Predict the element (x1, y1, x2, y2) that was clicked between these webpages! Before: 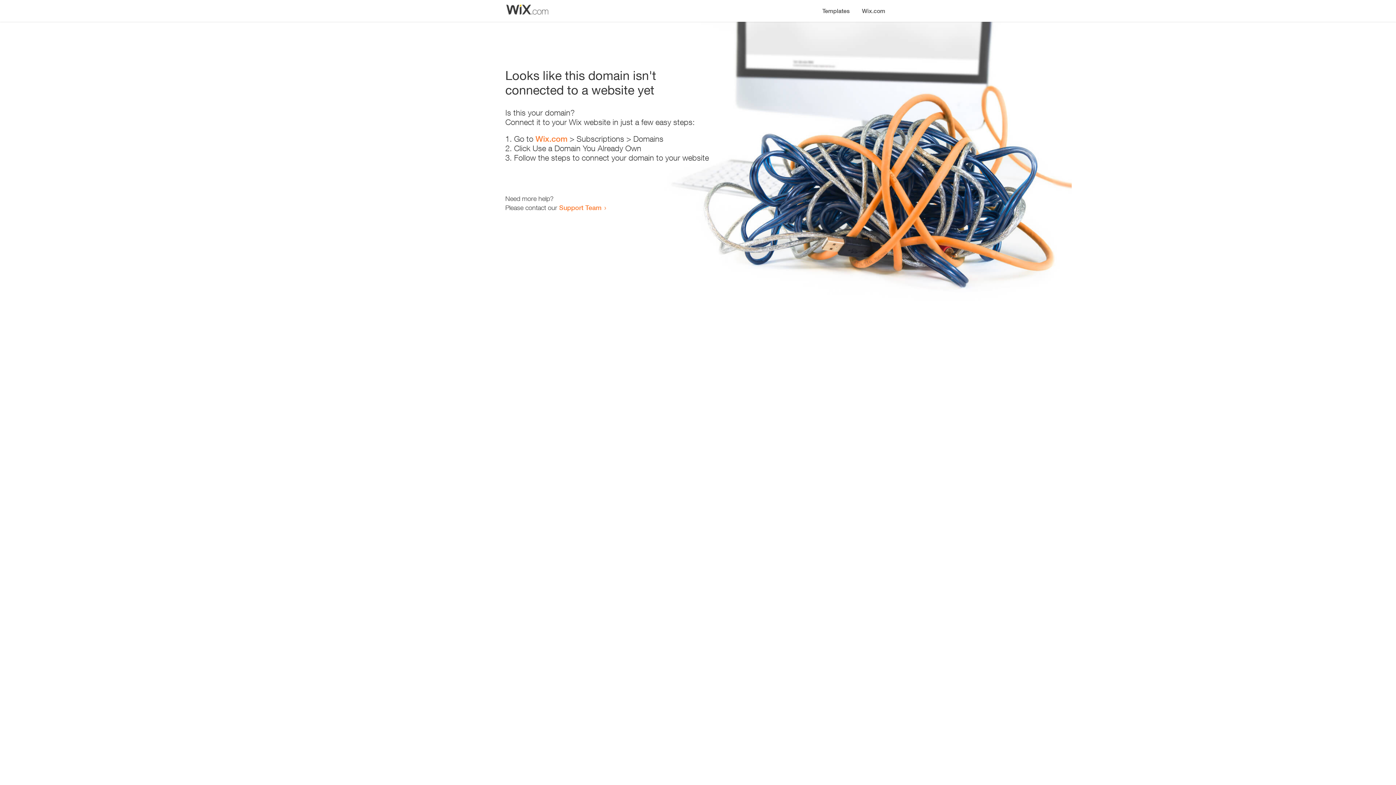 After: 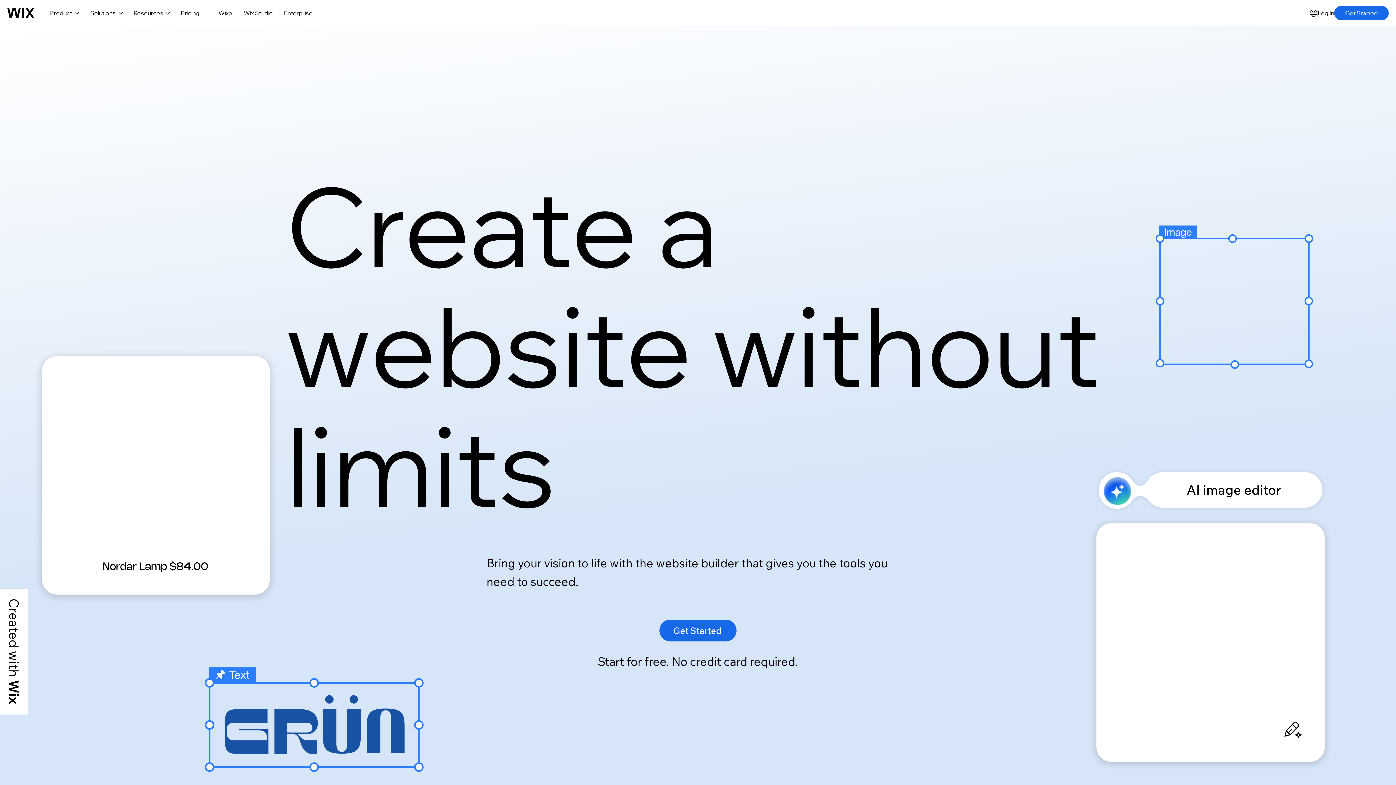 Action: bbox: (856, 0, 890, 14) label: Wix.com